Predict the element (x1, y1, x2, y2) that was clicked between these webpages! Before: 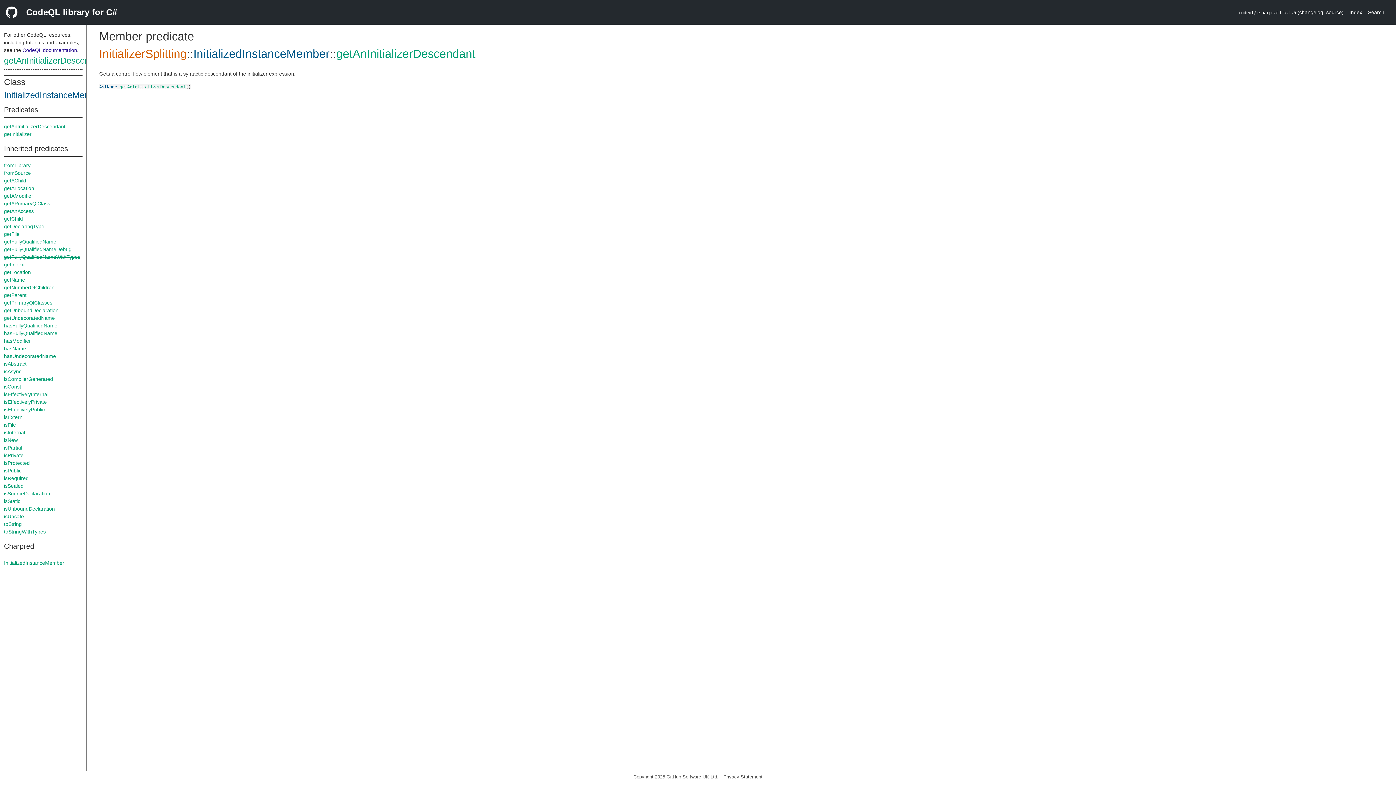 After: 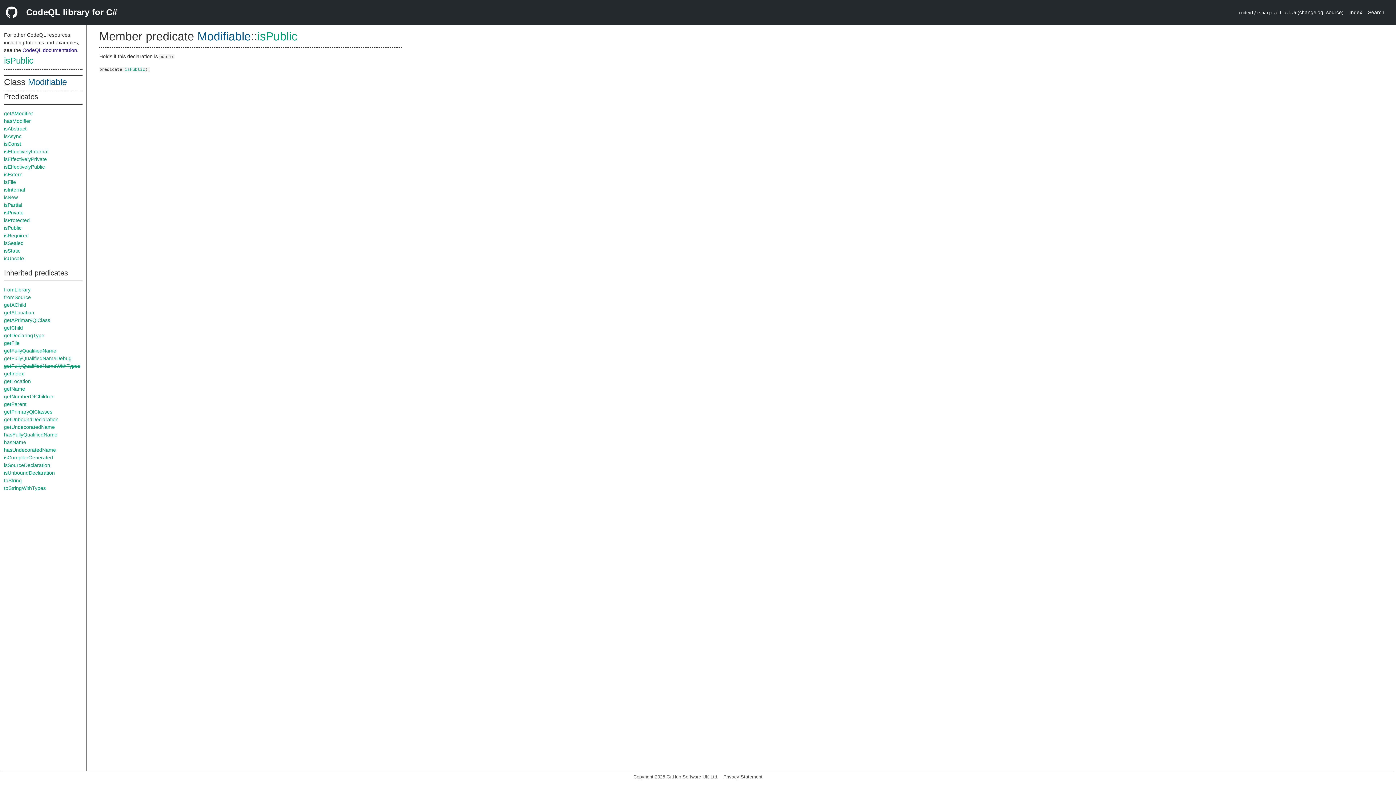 Action: bbox: (4, 468, 21, 473) label: isPublic